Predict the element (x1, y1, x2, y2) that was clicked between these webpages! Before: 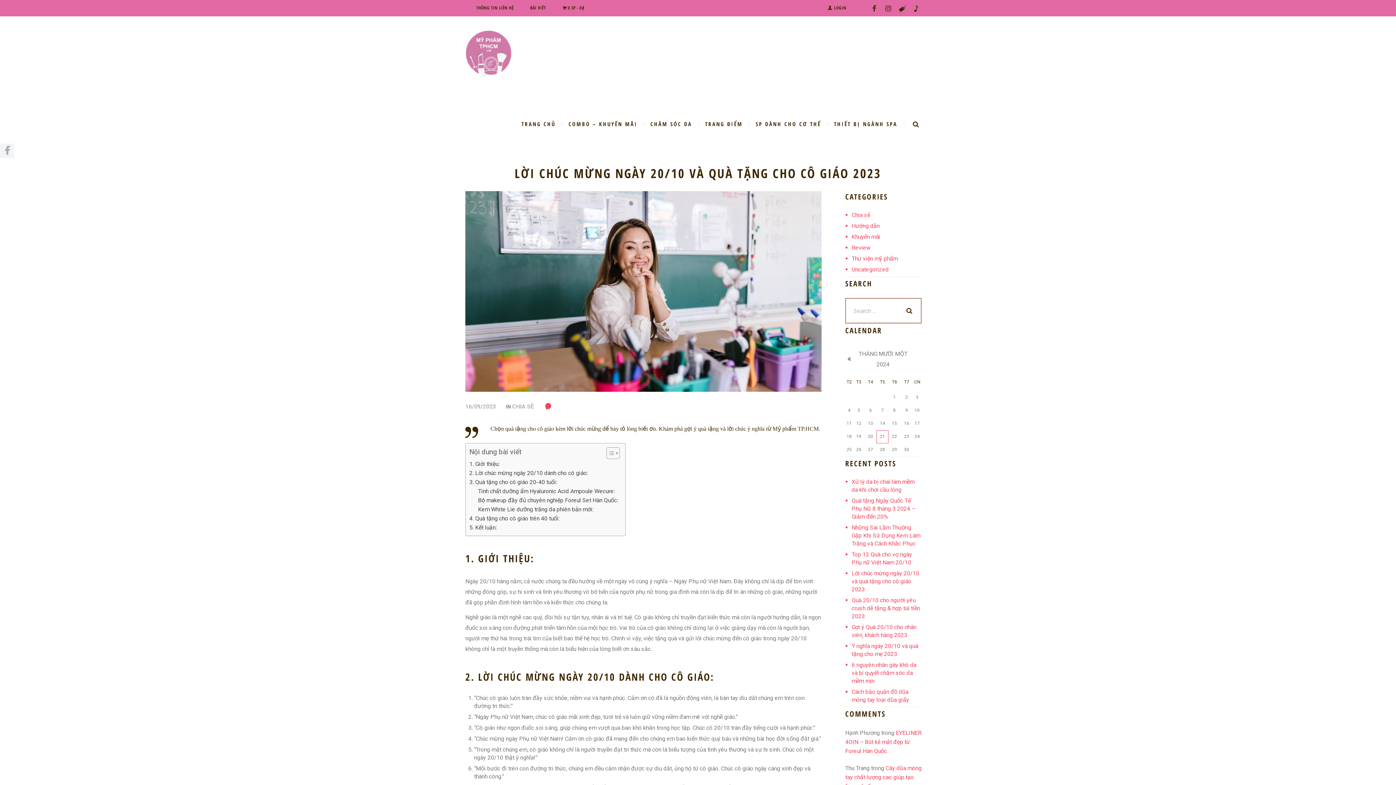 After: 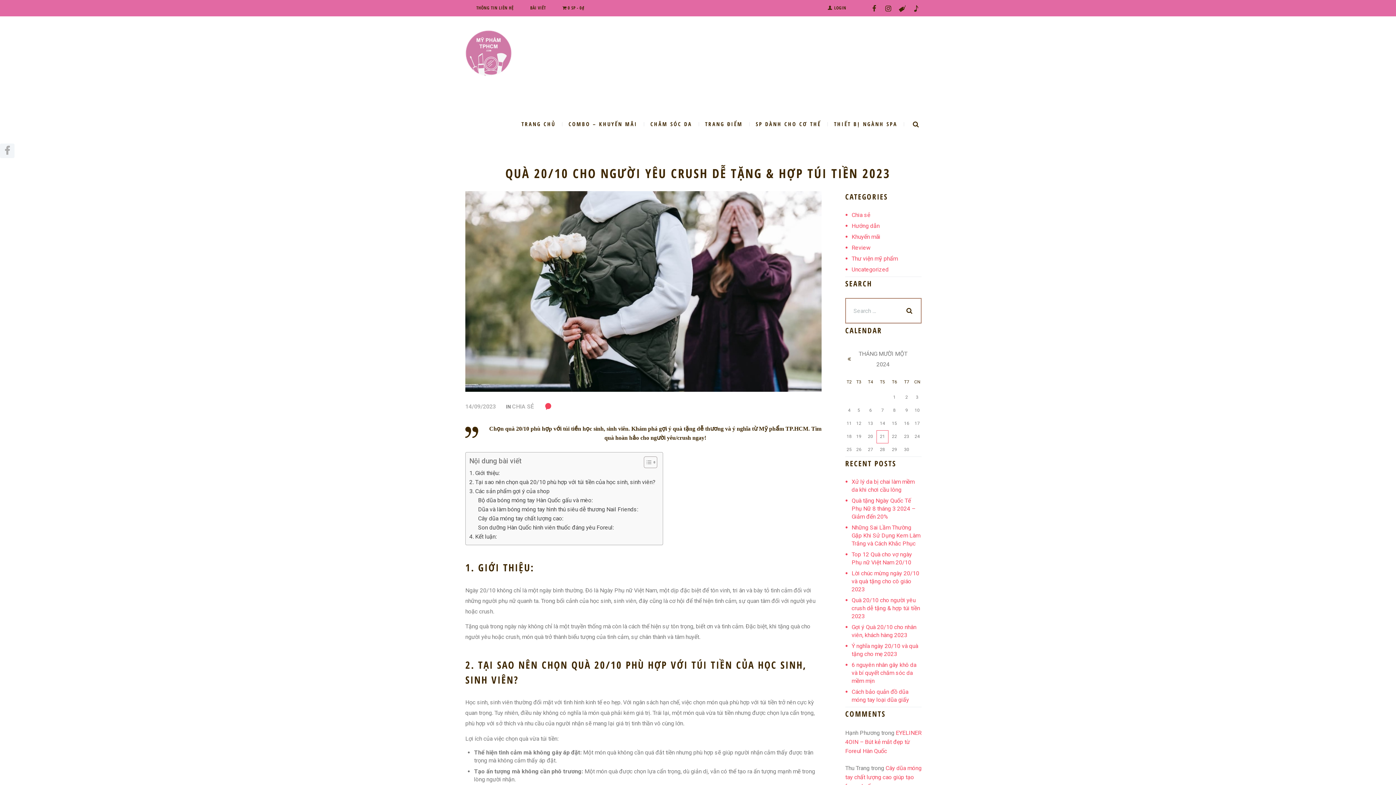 Action: bbox: (851, 597, 920, 620) label: Quà 20/10 cho người yêu crush dễ tặng & hợp túi tiền 2023